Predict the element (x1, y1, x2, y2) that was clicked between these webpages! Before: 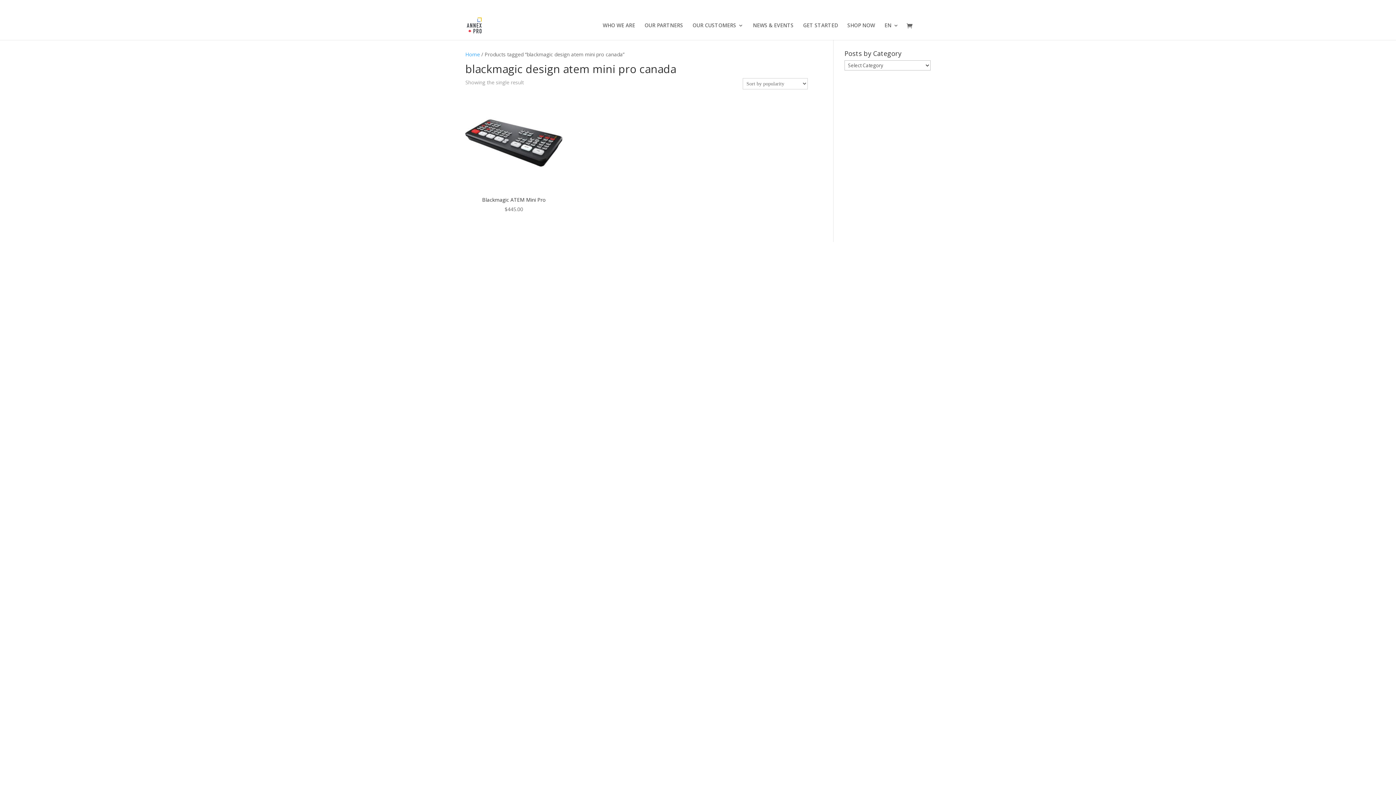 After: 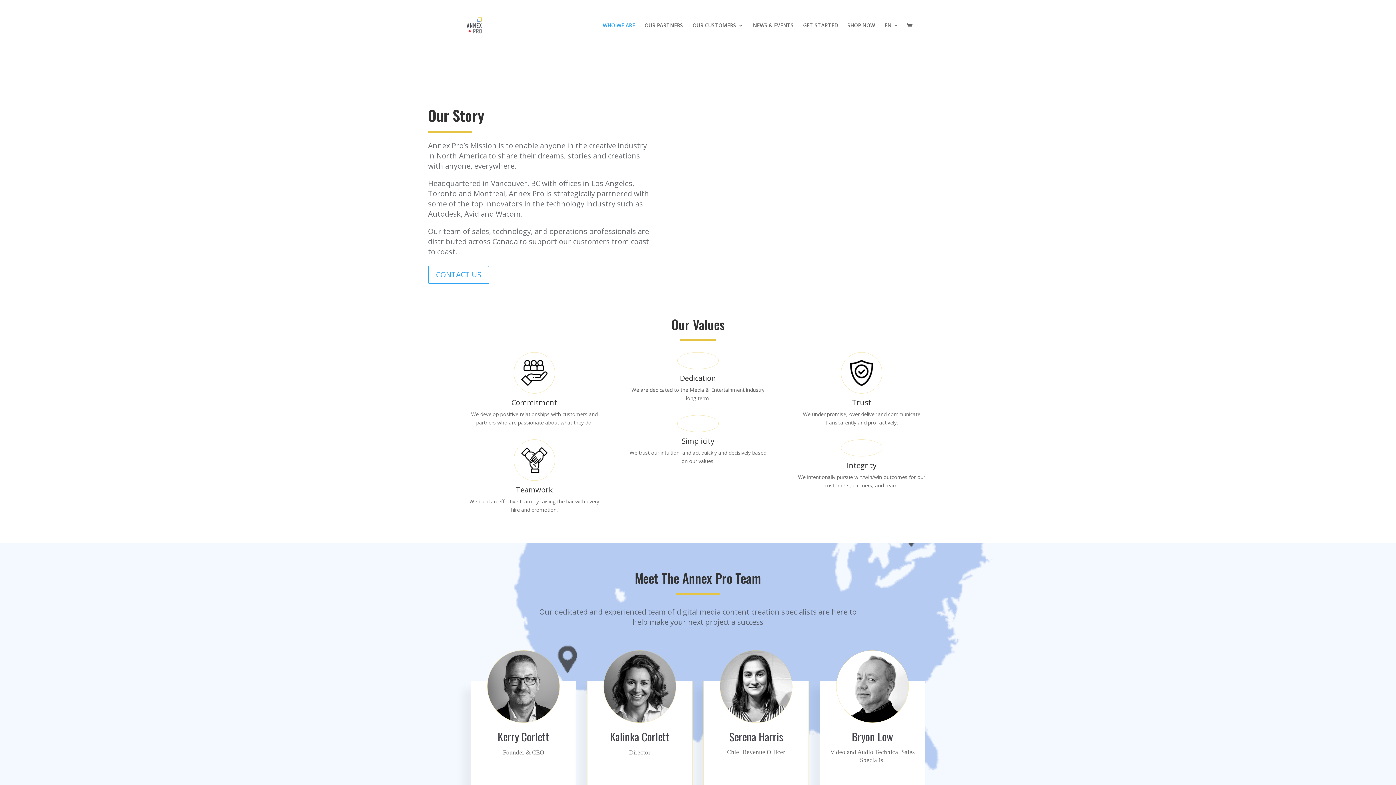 Action: label: WHO WE ARE bbox: (602, 22, 635, 40)